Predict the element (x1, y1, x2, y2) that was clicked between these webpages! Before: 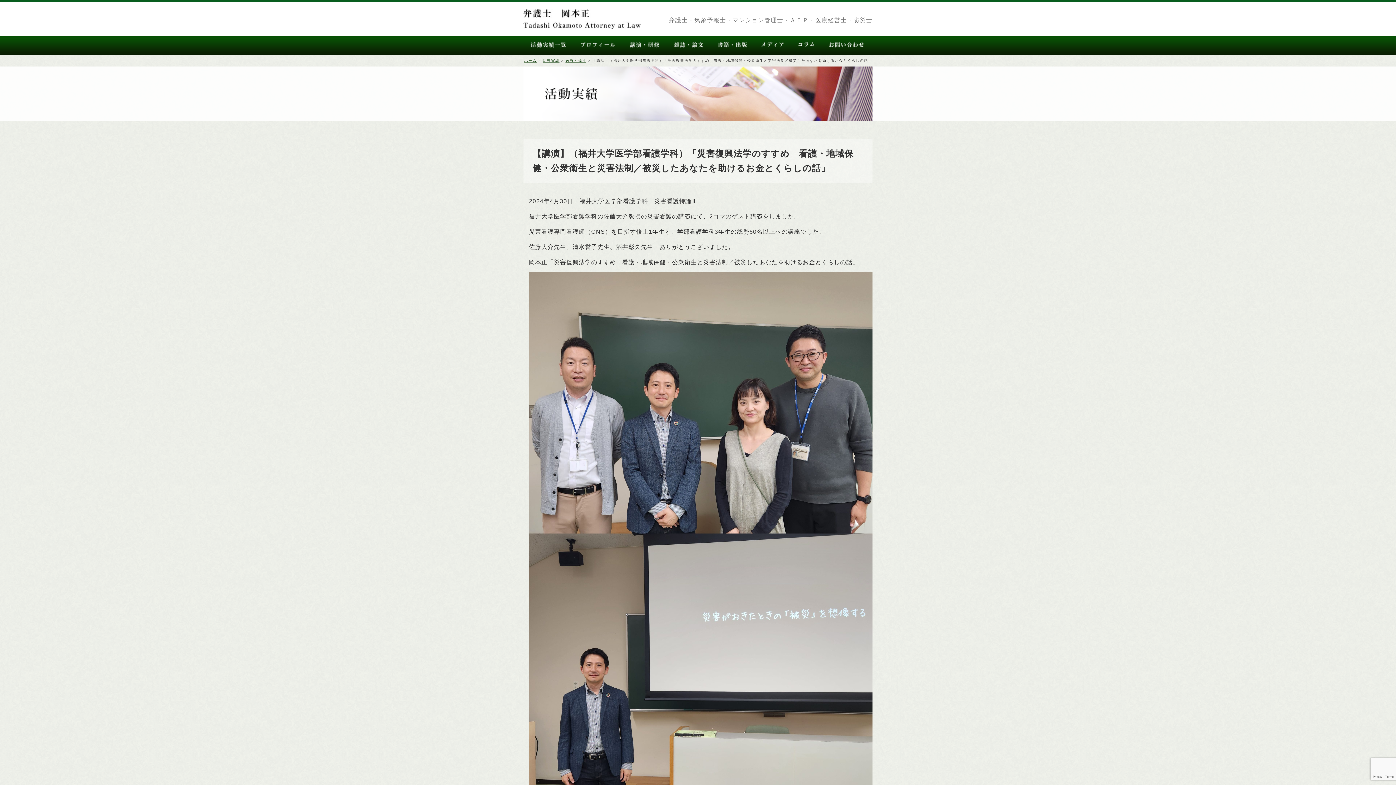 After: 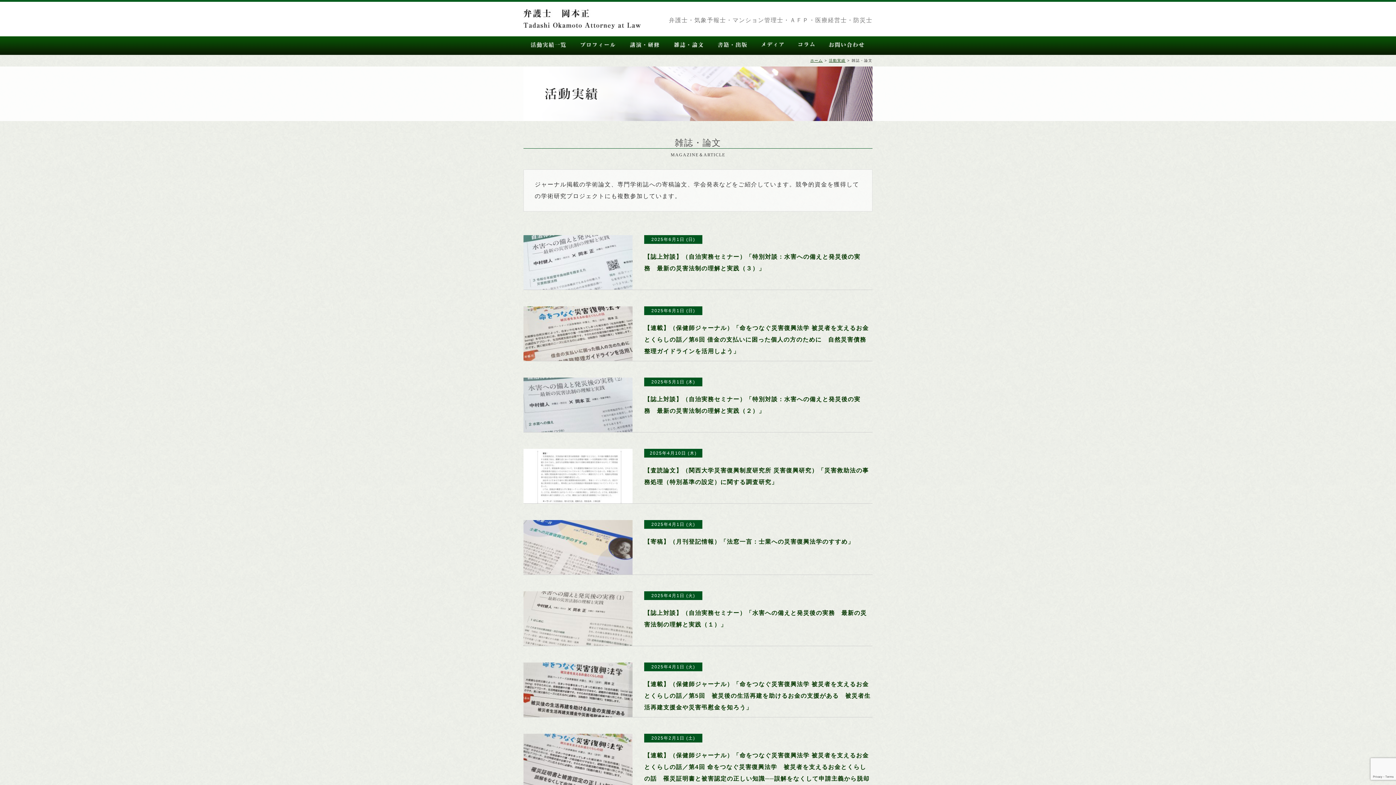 Action: bbox: (674, 36, 703, 60)